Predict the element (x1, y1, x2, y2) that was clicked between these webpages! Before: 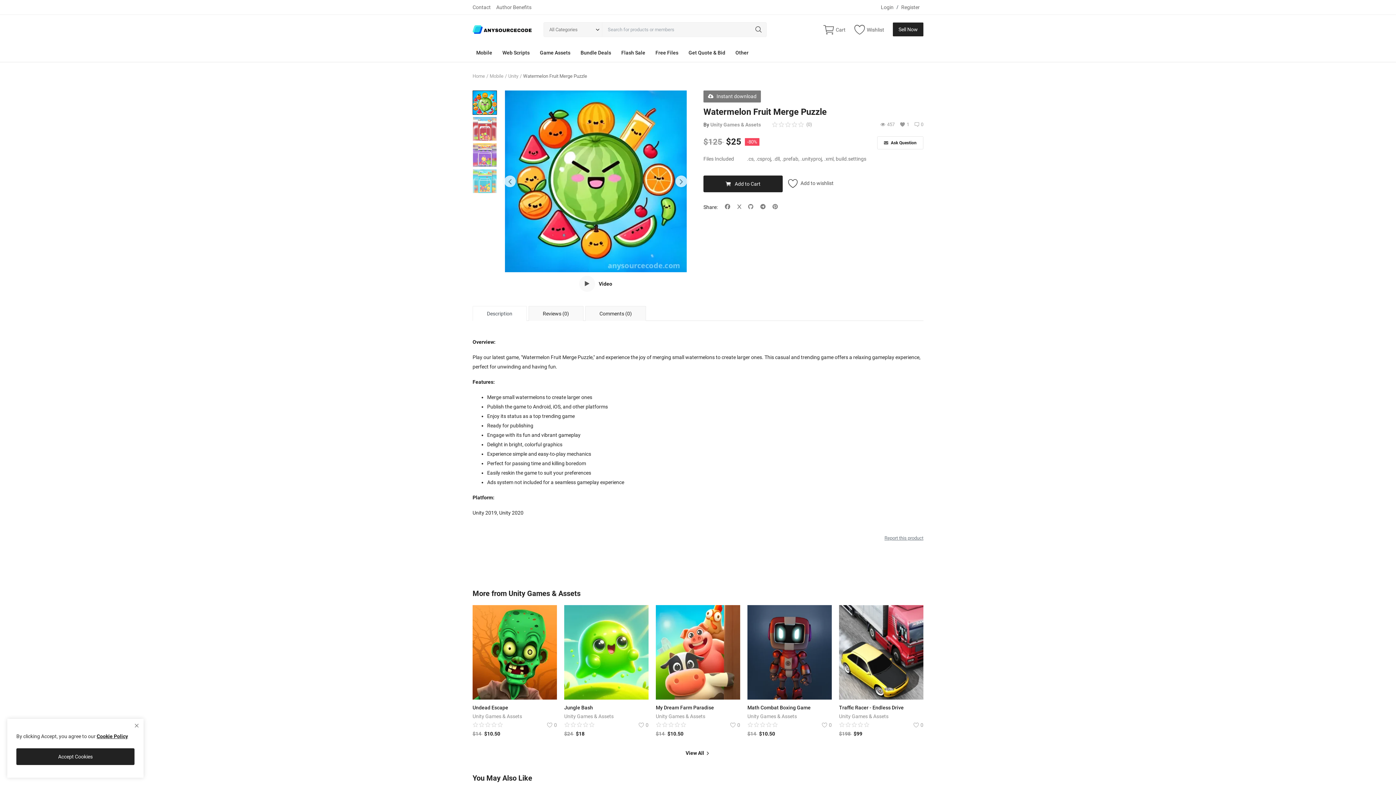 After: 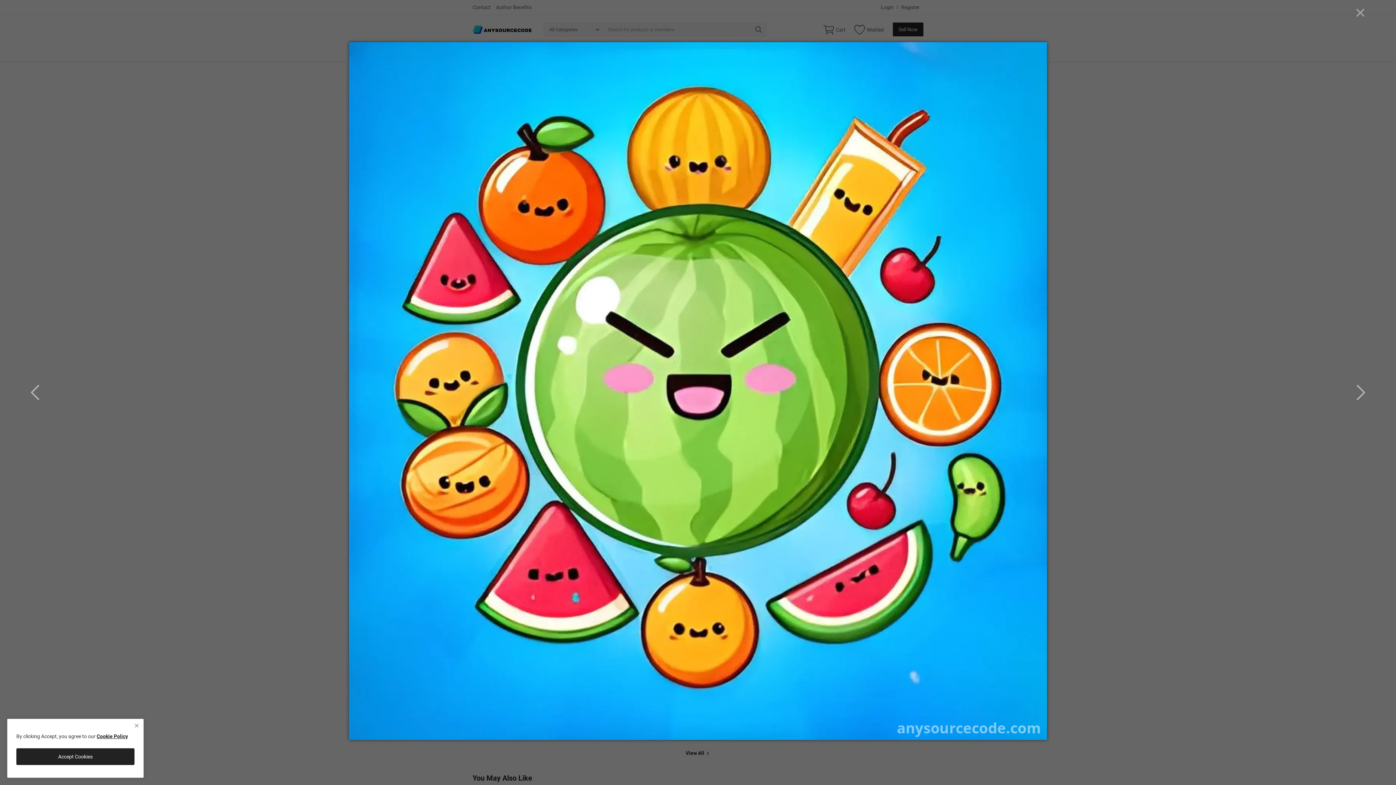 Action: bbox: (498, 90, 692, 284)